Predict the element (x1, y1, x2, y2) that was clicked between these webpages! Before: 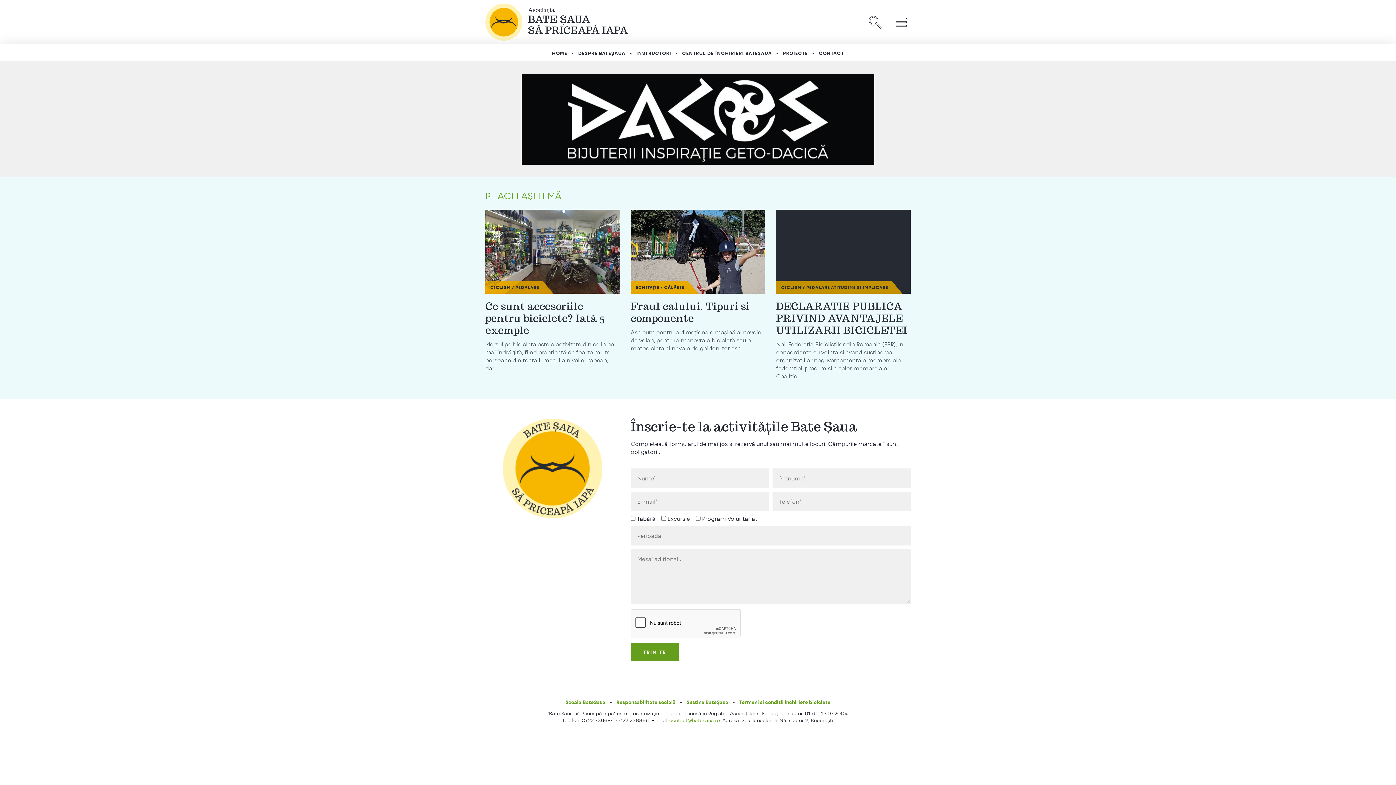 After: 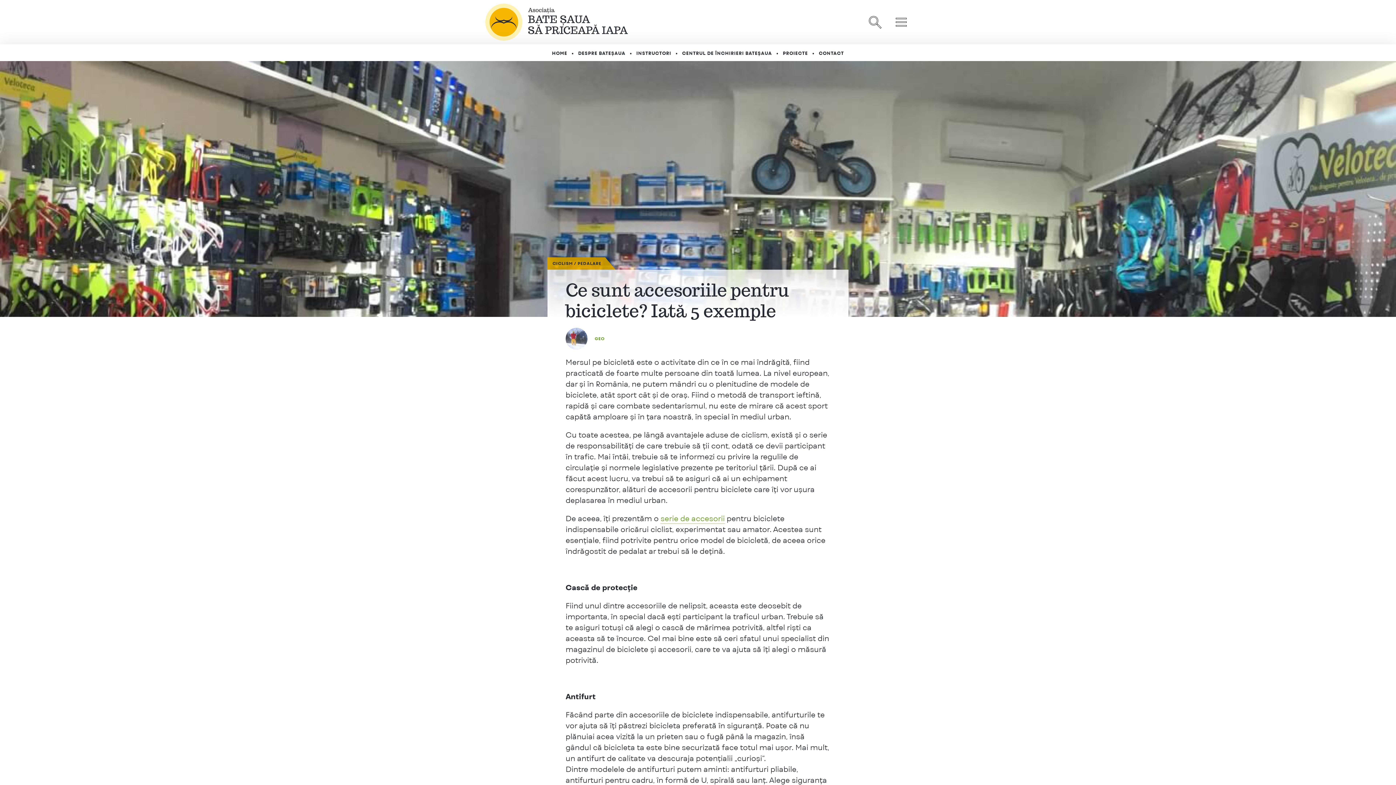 Action: bbox: (485, 209, 620, 372) label: Ce sunt accesoriile pentru biciclete? Iată 5 exemple
Mersul pe bicicletă este o activitate din ce în ce mai îndrăgită, fiind practicată de foarte multe persoane din toată lumea. La nivel european, dar…...